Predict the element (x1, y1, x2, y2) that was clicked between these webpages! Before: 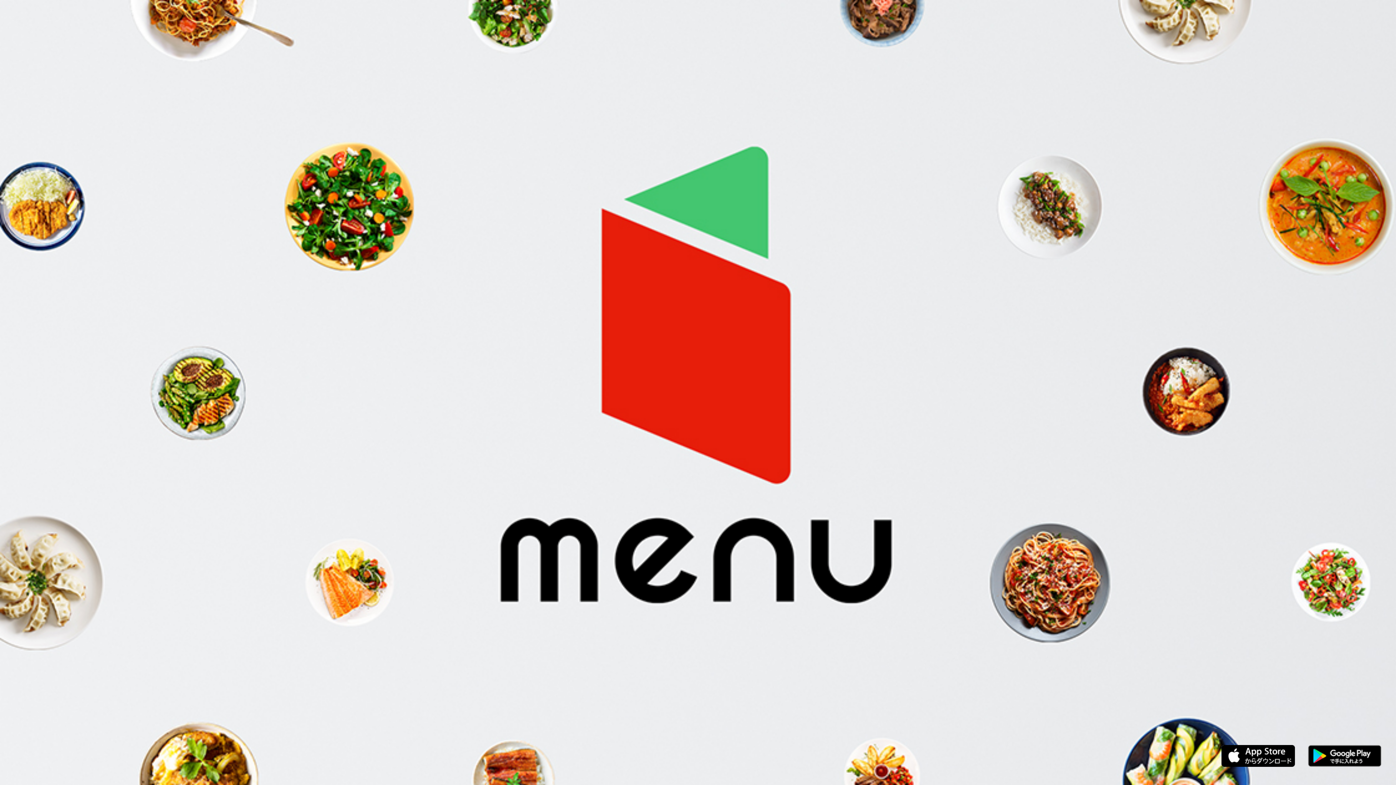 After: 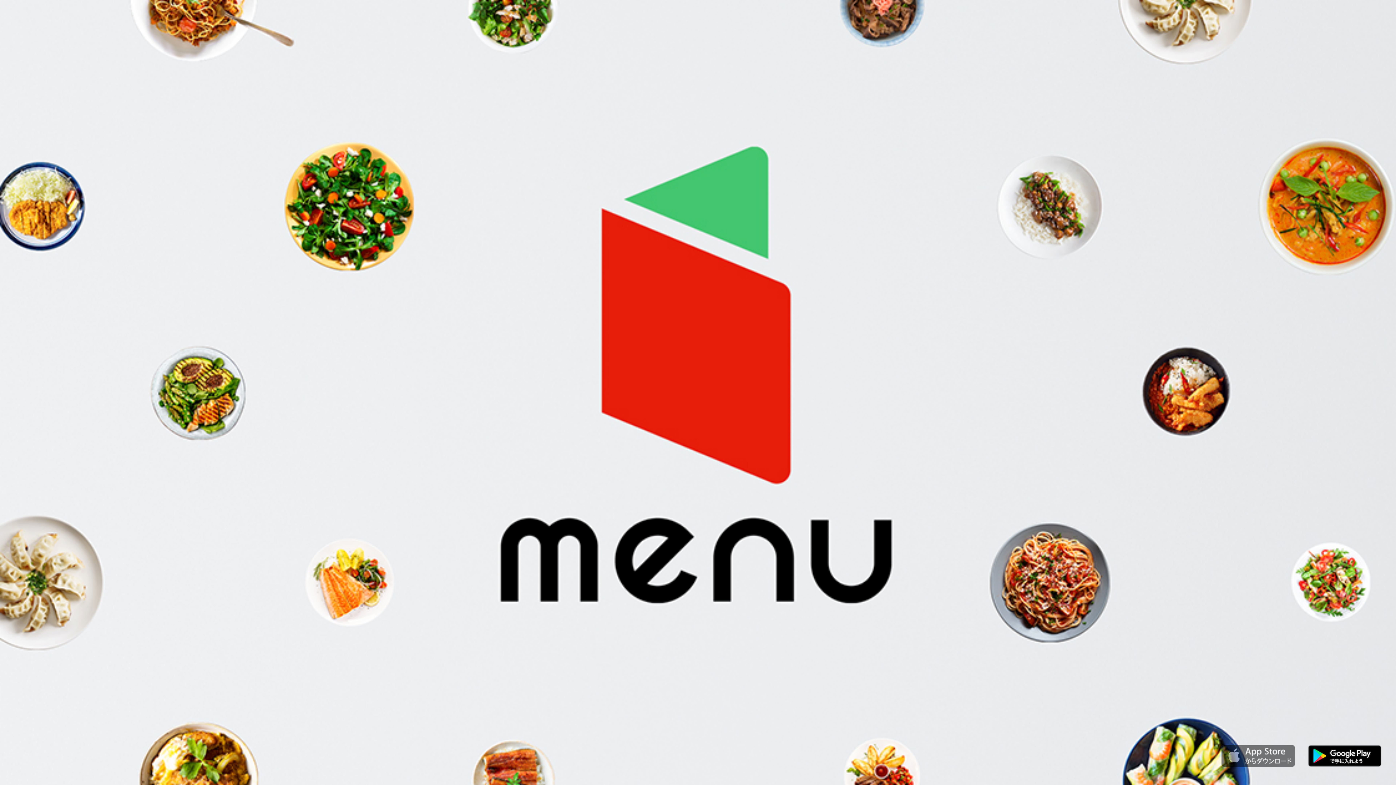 Action: bbox: (1221, 761, 1295, 768)